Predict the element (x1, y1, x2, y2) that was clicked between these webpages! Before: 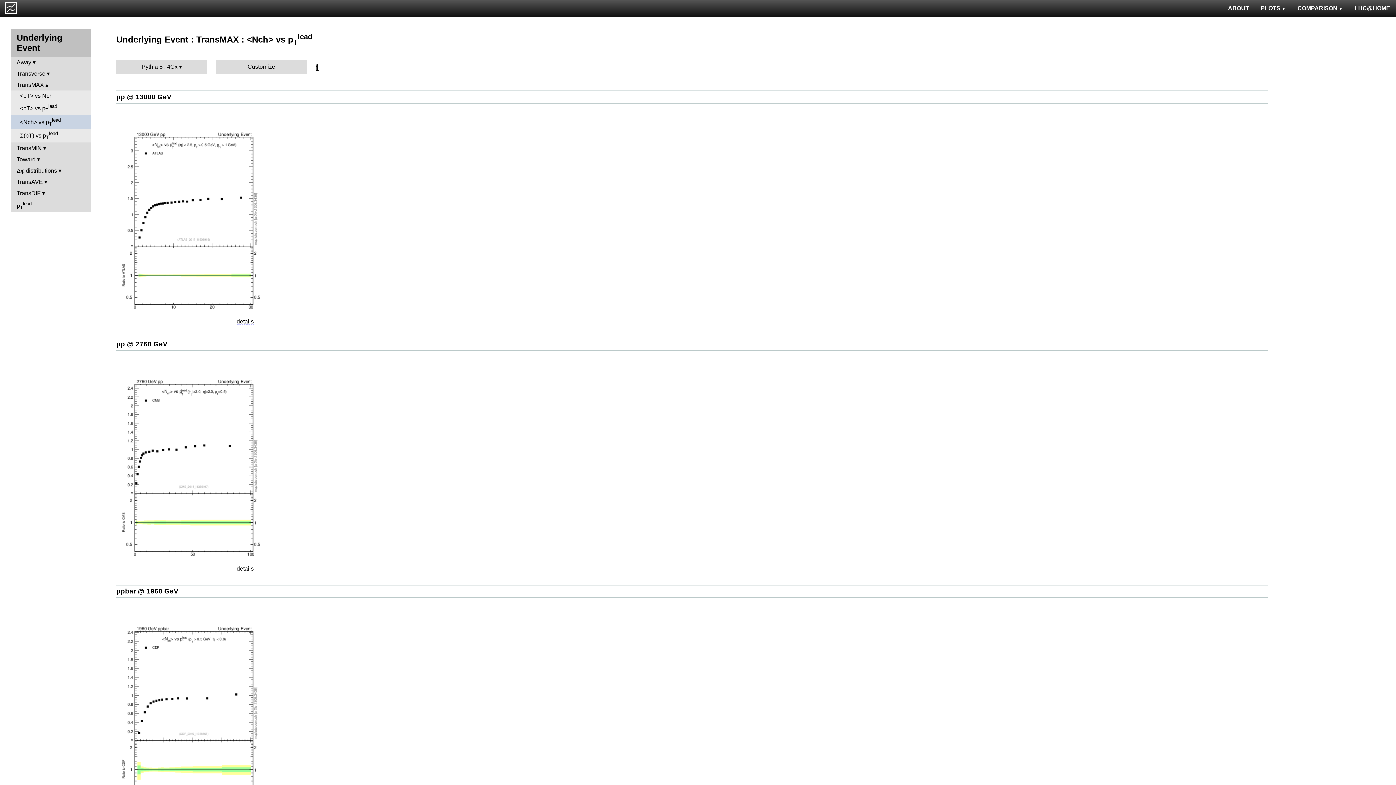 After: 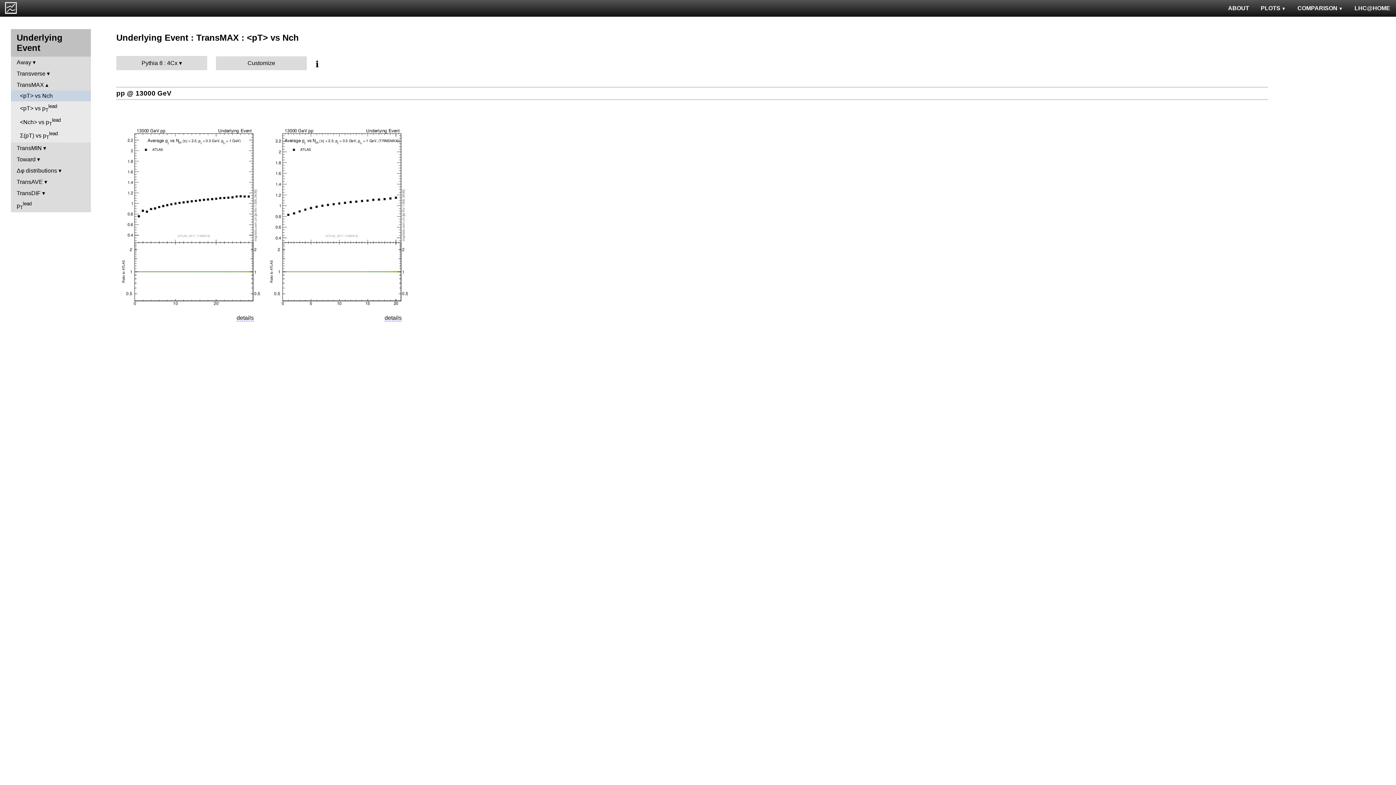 Action: bbox: (10, 90, 90, 101) label: <pT> vs Nch